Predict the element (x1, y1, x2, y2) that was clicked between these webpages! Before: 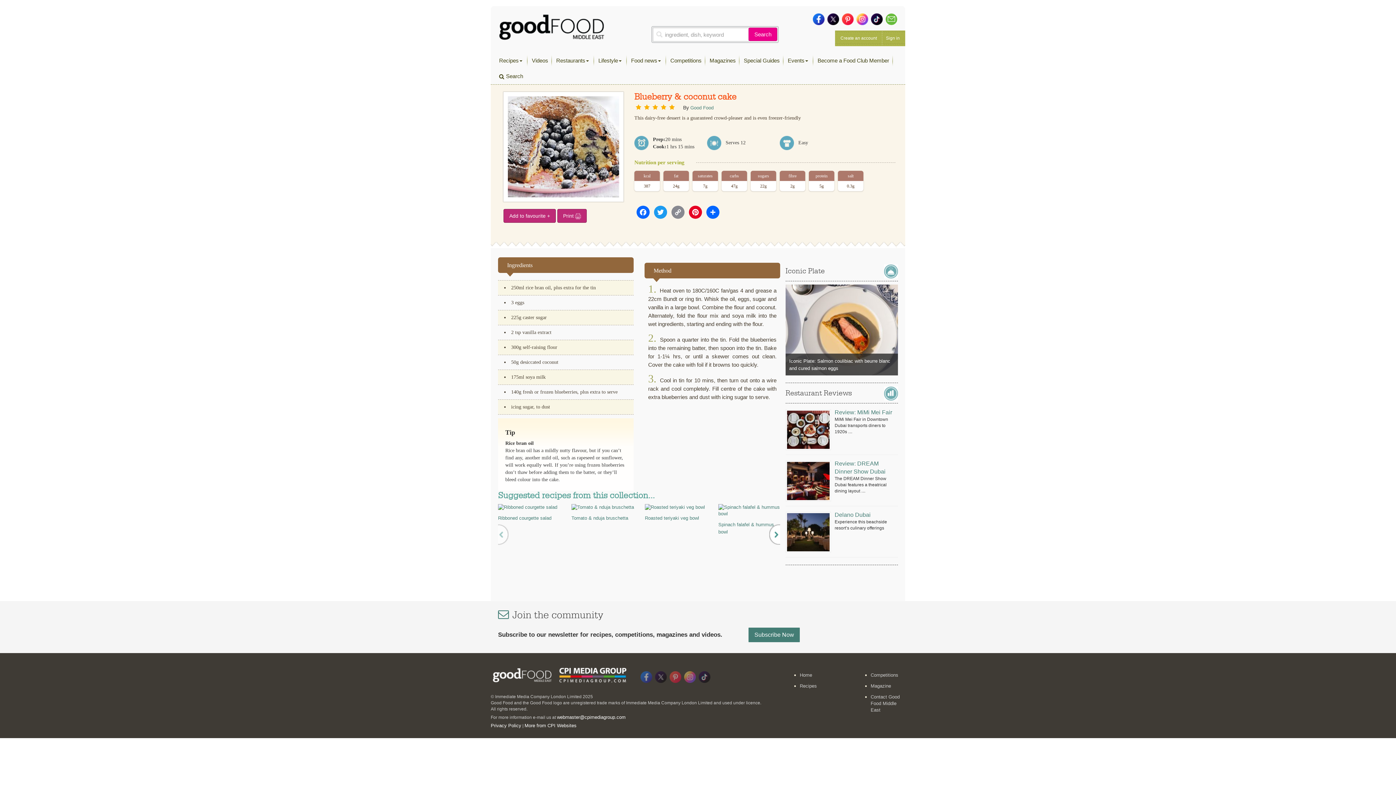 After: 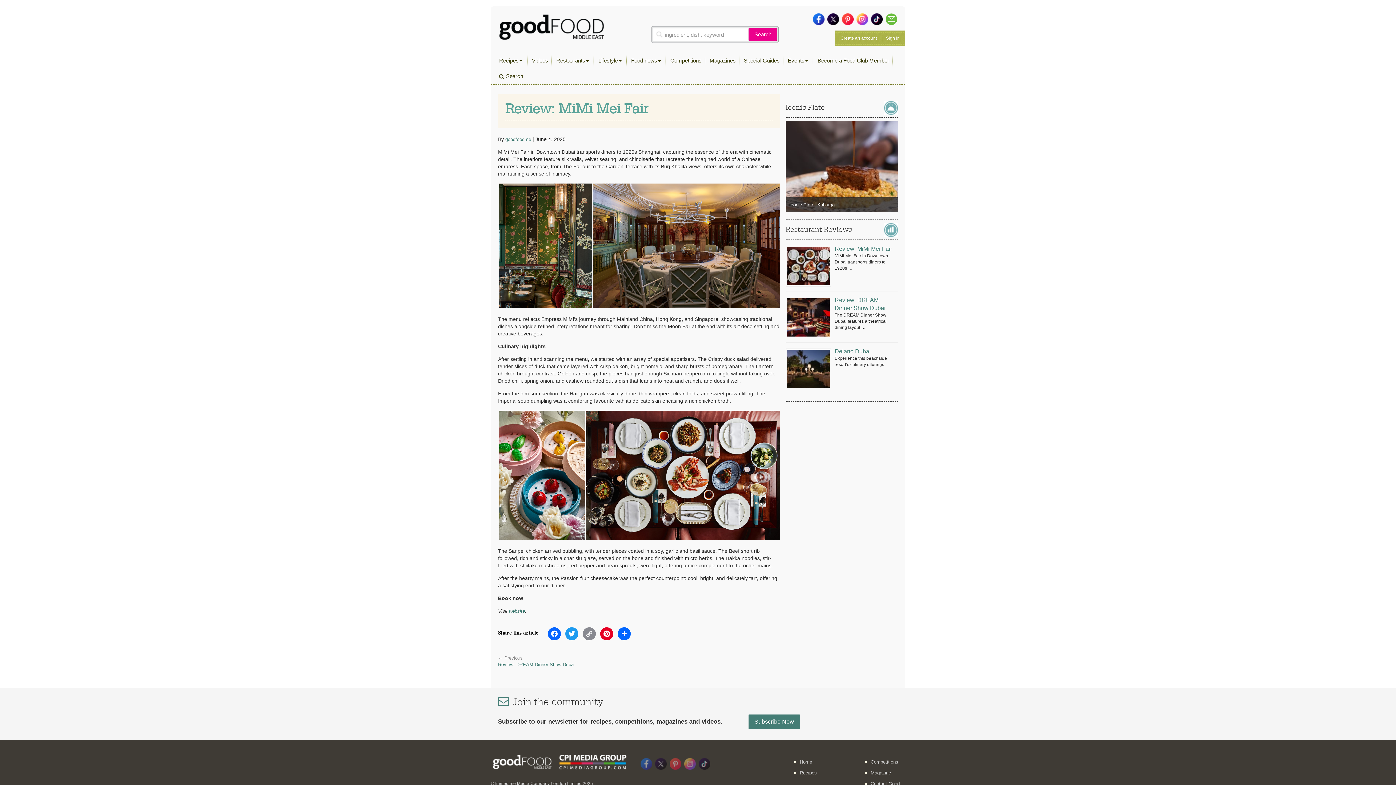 Action: label: Review: MiMi Mei Fair bbox: (834, 409, 892, 415)